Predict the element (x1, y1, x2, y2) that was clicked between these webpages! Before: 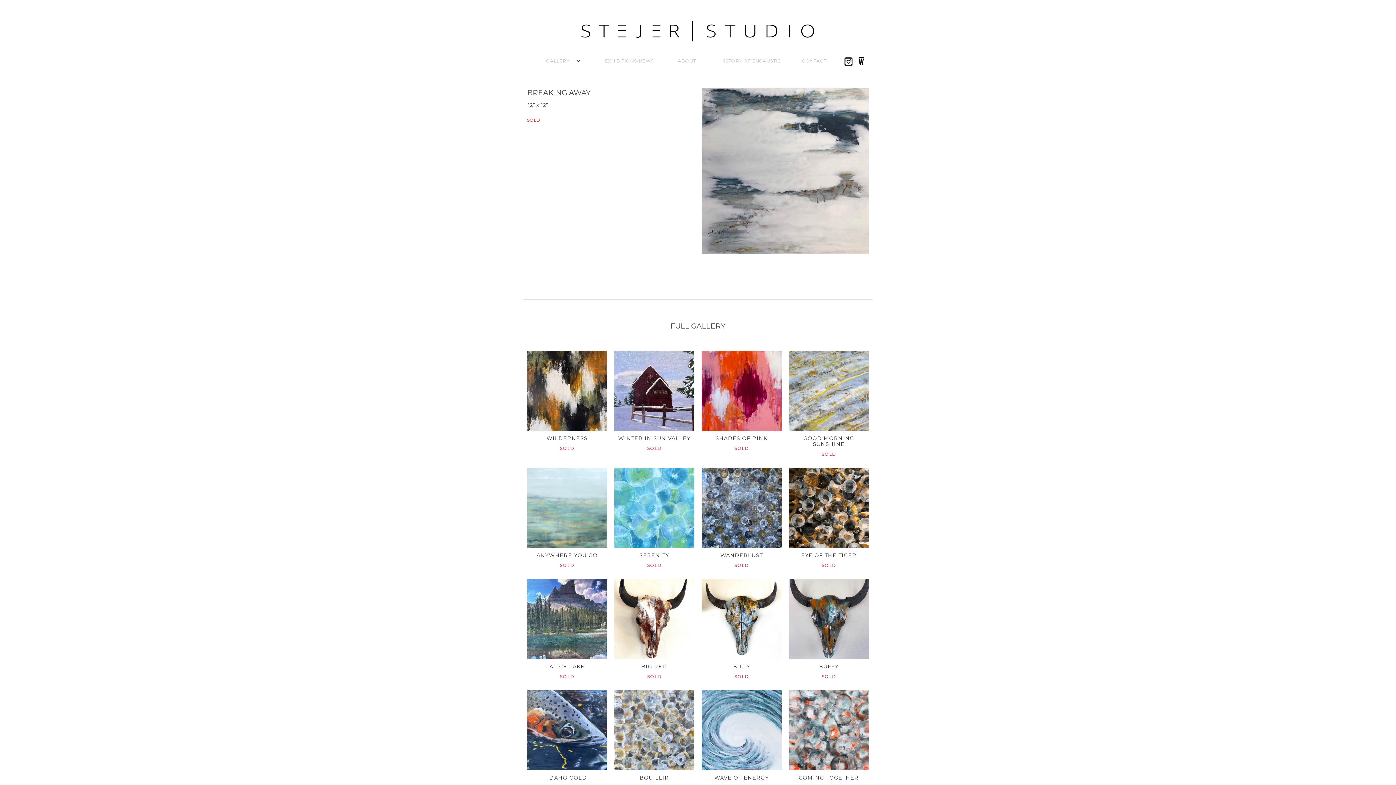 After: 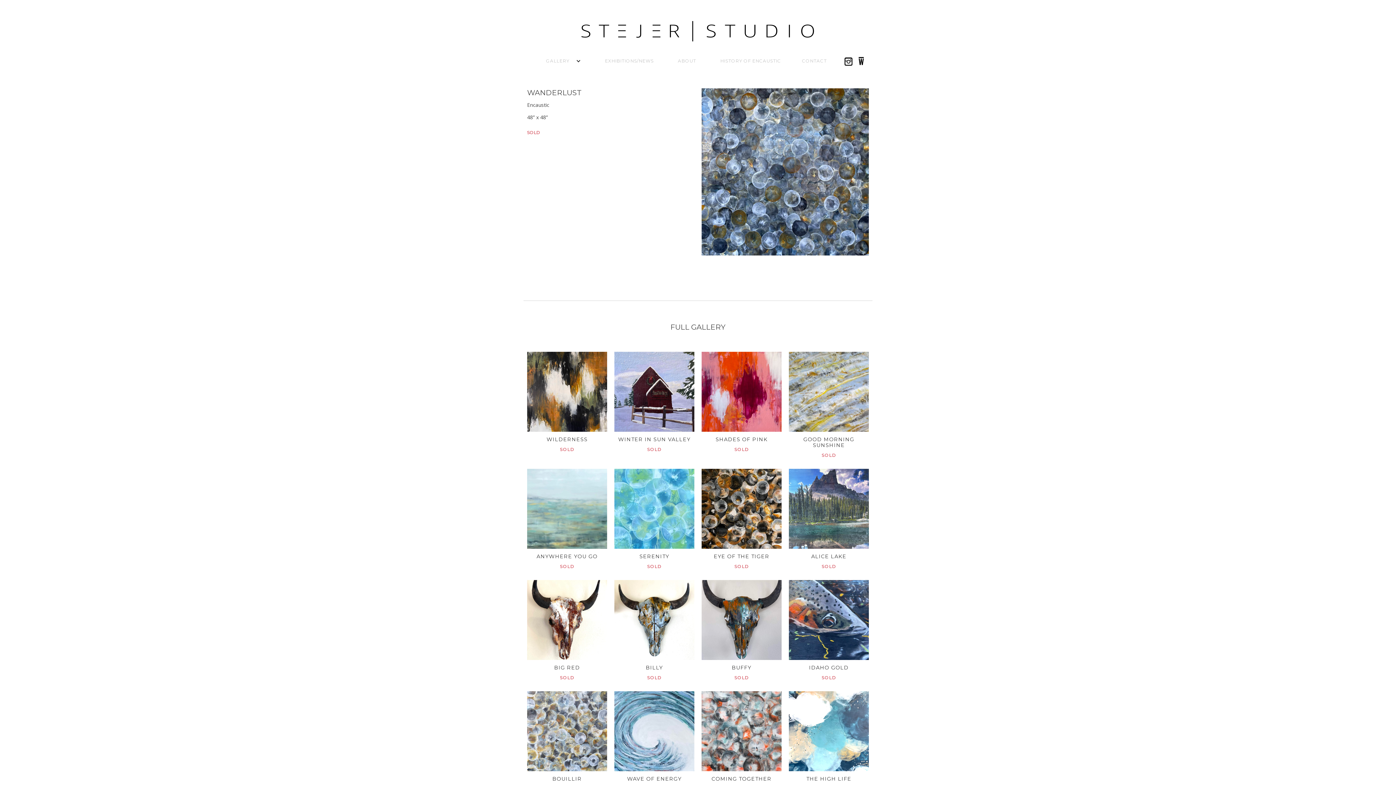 Action: label: WANDERLUST
SOLD bbox: (701, 467, 781, 571)